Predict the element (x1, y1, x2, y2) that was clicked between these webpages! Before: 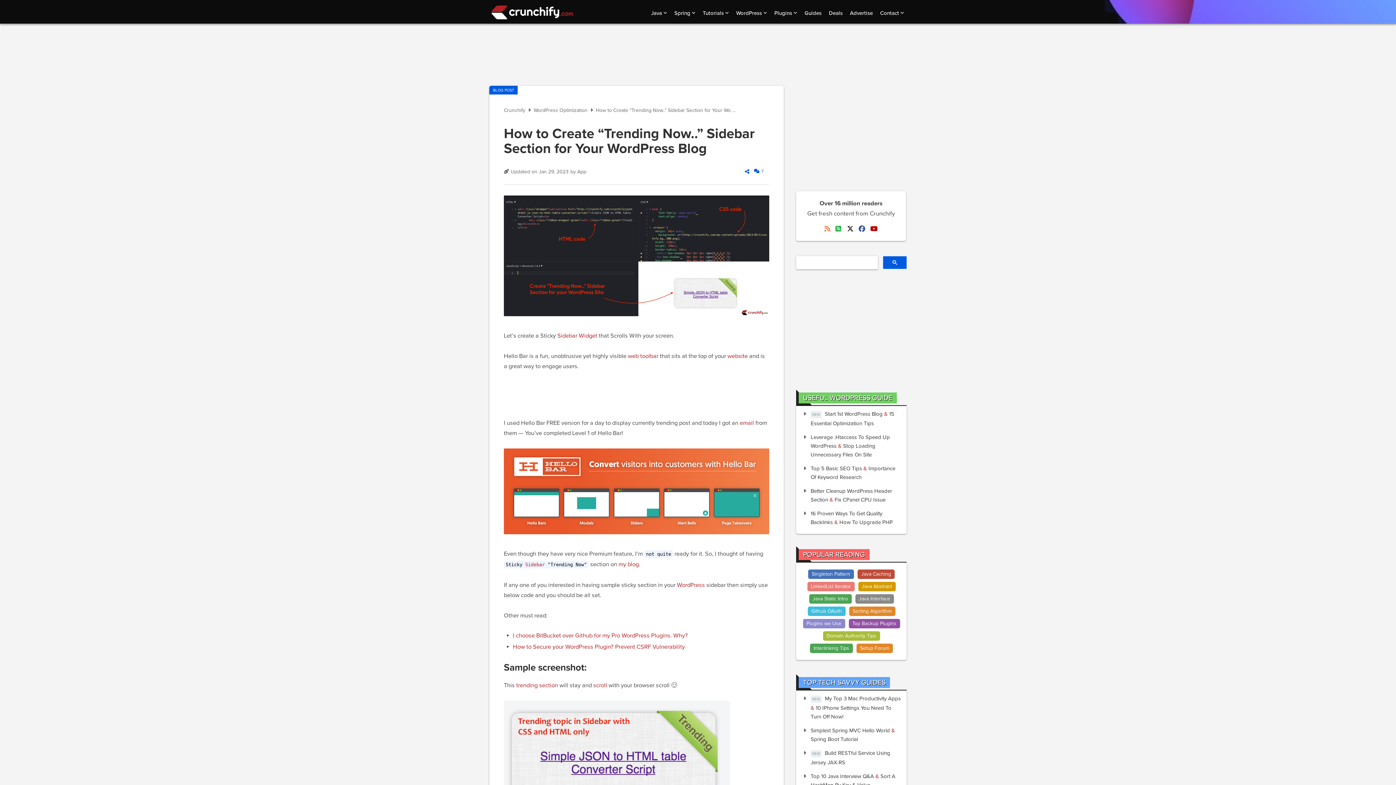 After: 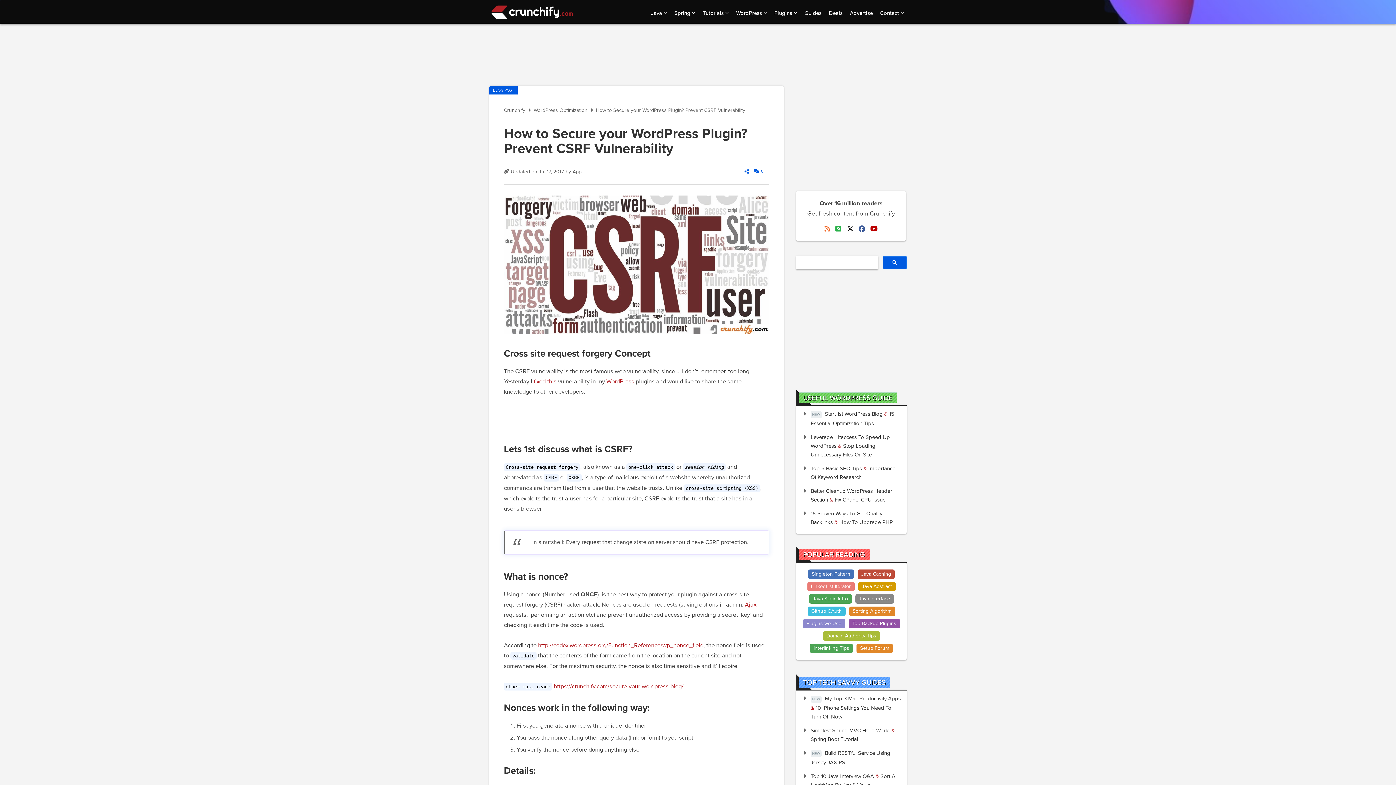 Action: bbox: (513, 643, 685, 651) label: How to Secure your WordPress Plugin? Prevent CSRF Vulnerability